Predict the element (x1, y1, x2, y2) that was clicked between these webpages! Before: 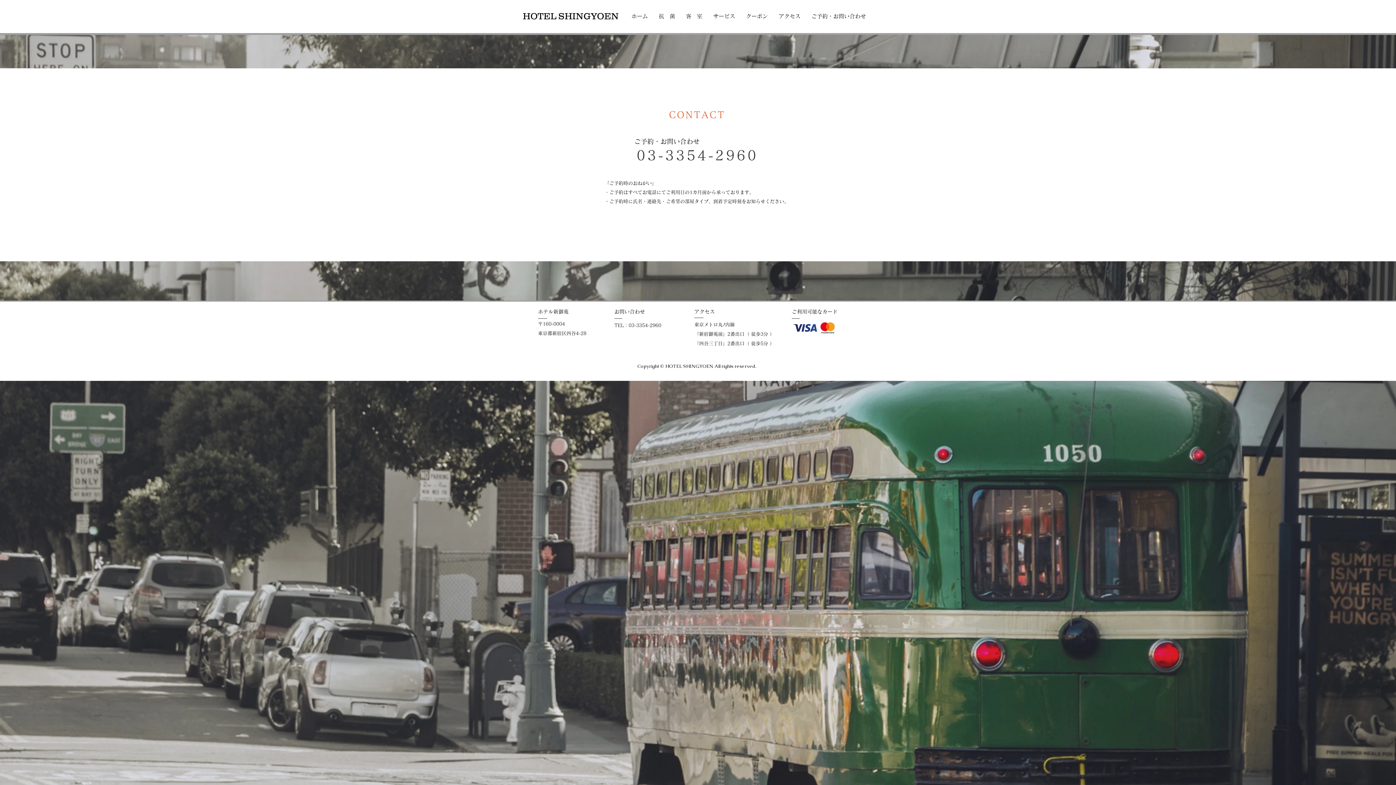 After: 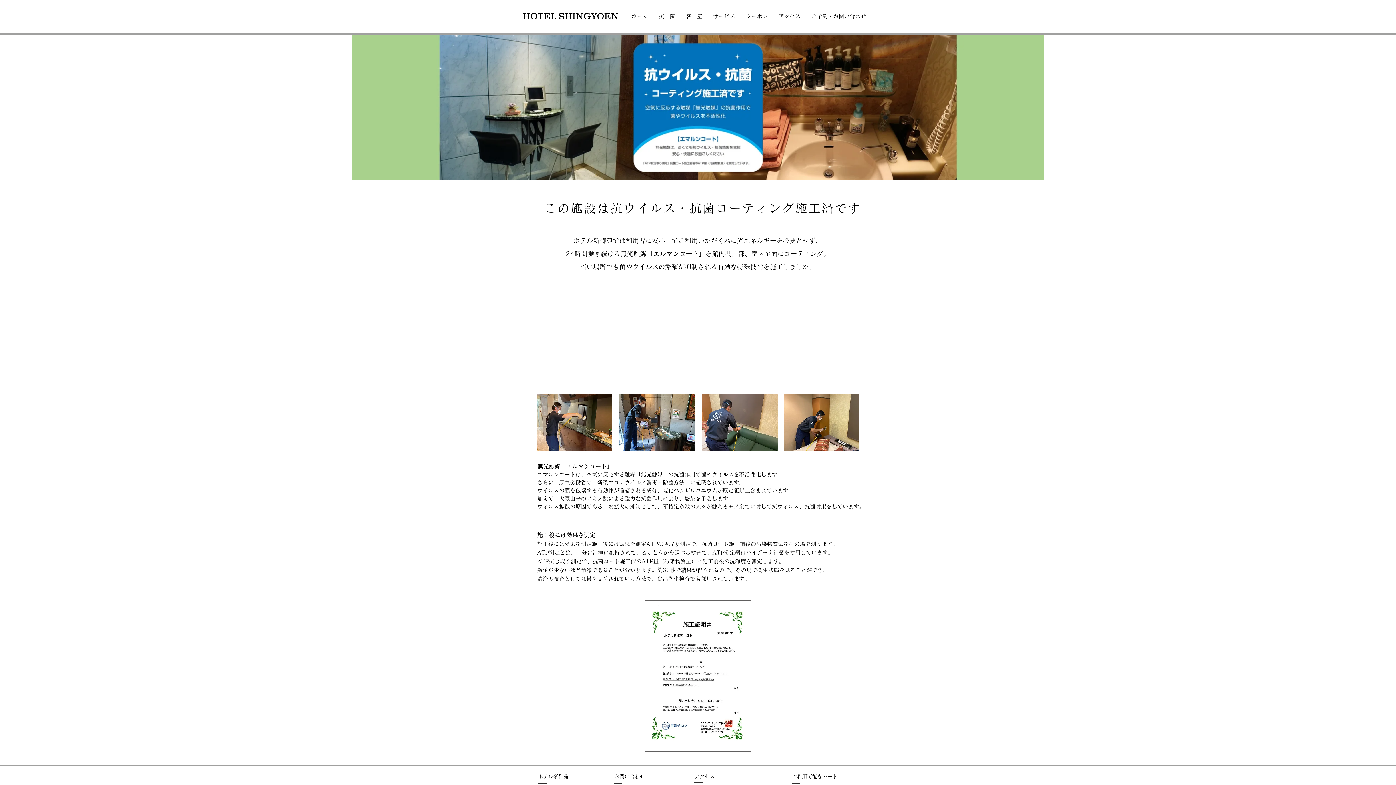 Action: label: HOTEL SHINGYOEN bbox: (522, 10, 618, 21)